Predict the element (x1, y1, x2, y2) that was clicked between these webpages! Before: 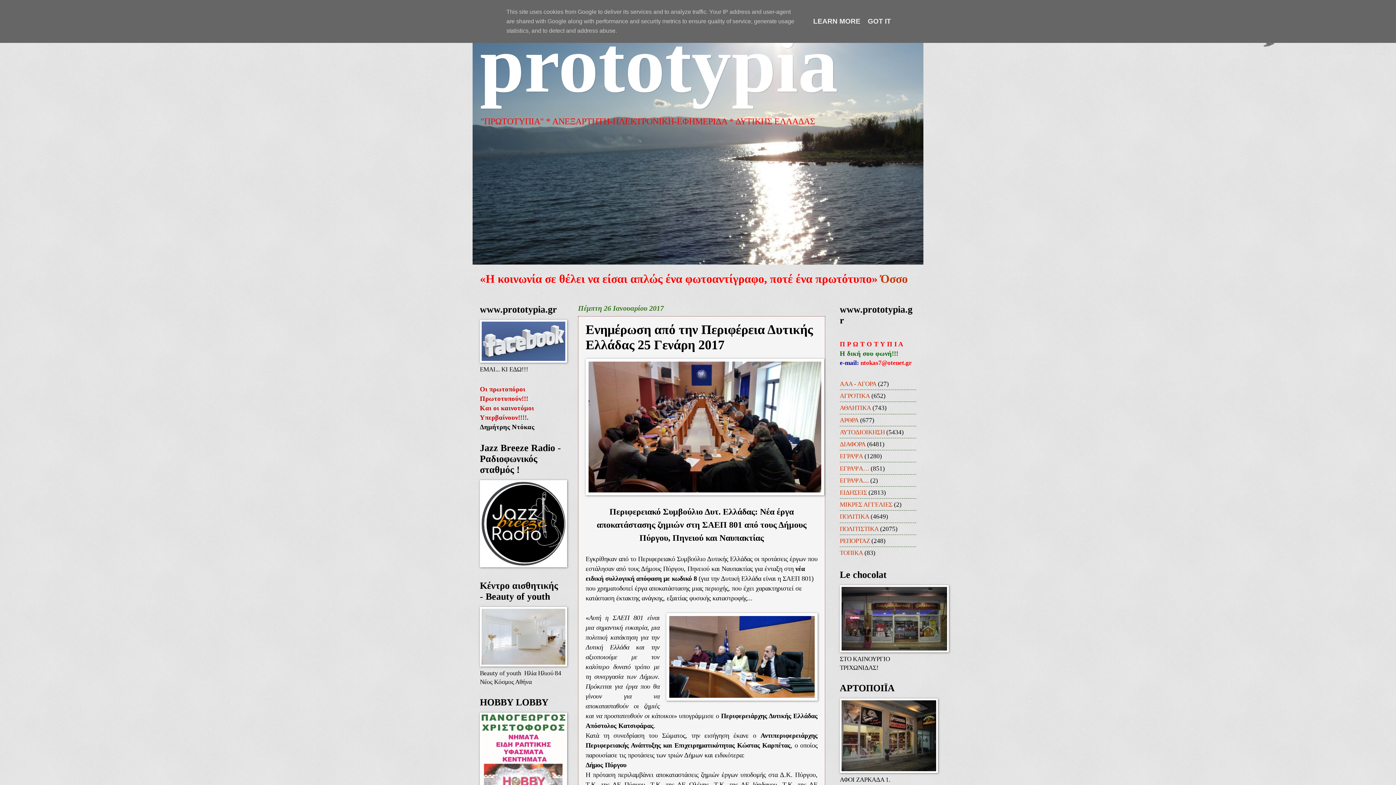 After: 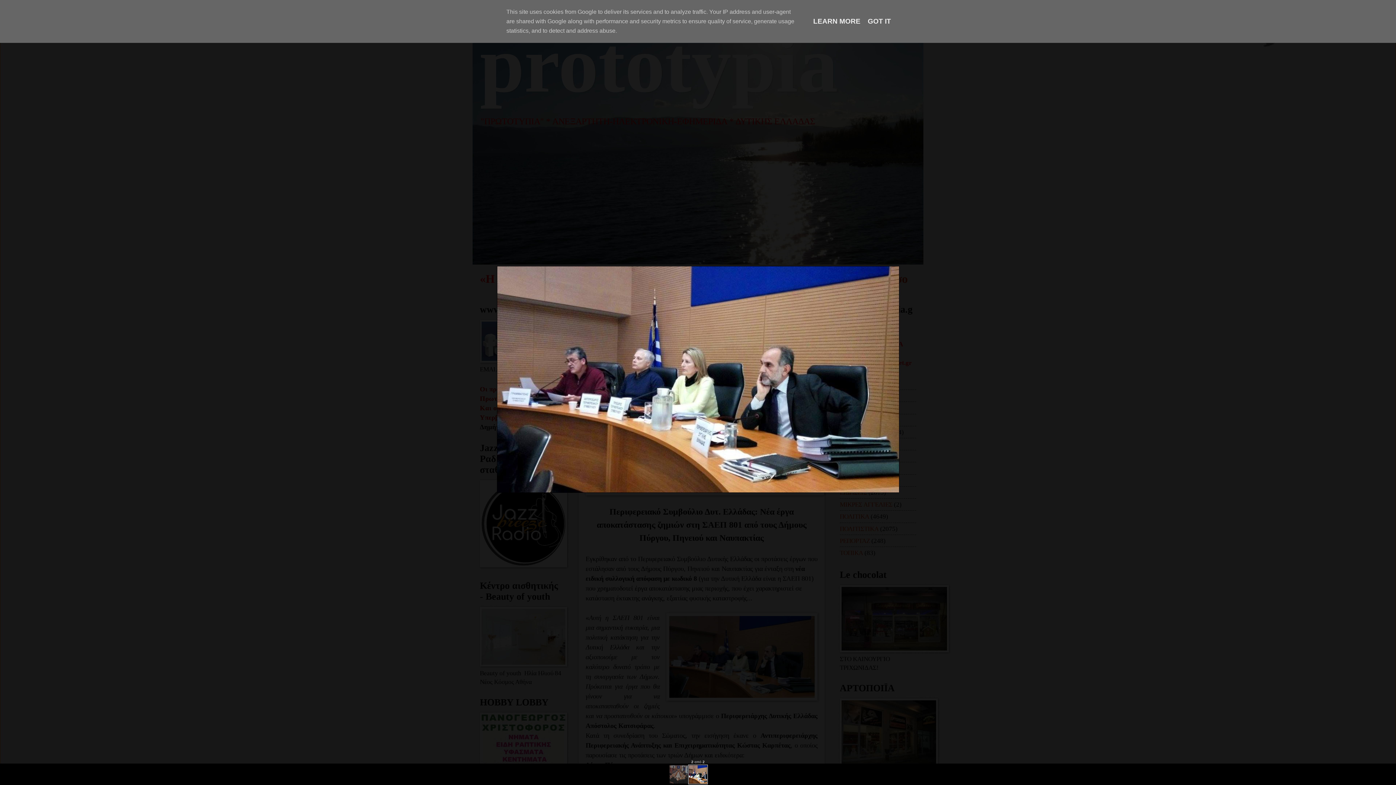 Action: bbox: (666, 613, 817, 703)